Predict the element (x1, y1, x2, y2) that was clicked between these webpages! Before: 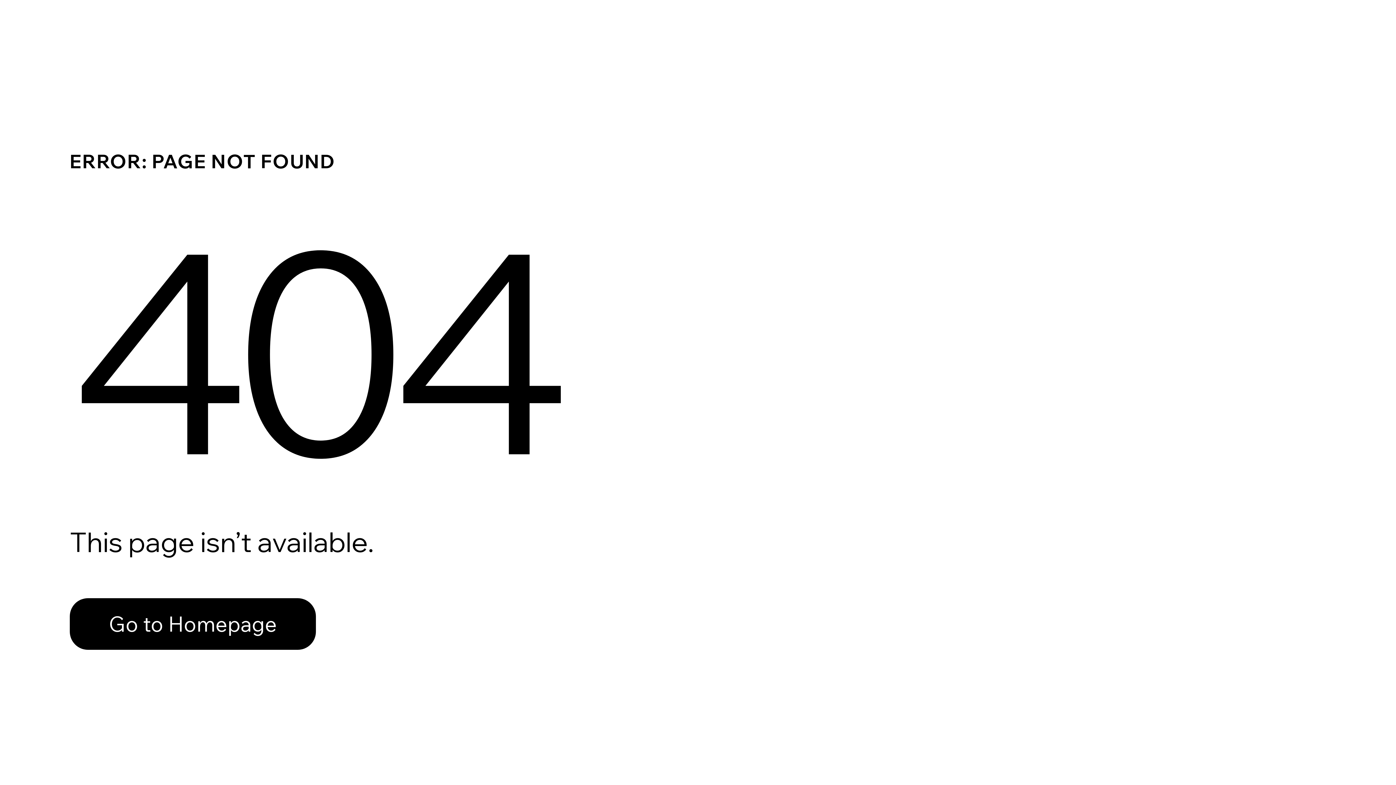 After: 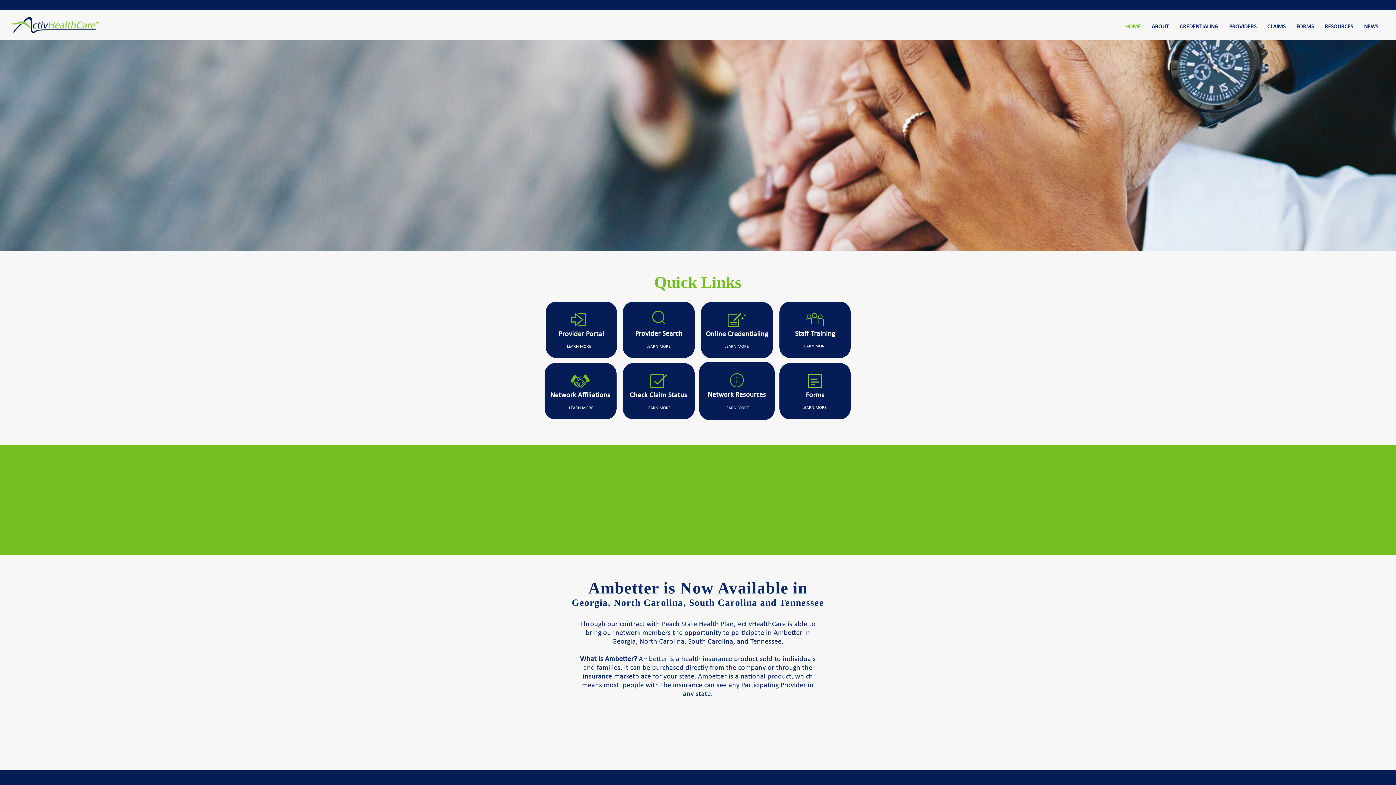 Action: bbox: (69, 598, 316, 650) label: Go to Homepage